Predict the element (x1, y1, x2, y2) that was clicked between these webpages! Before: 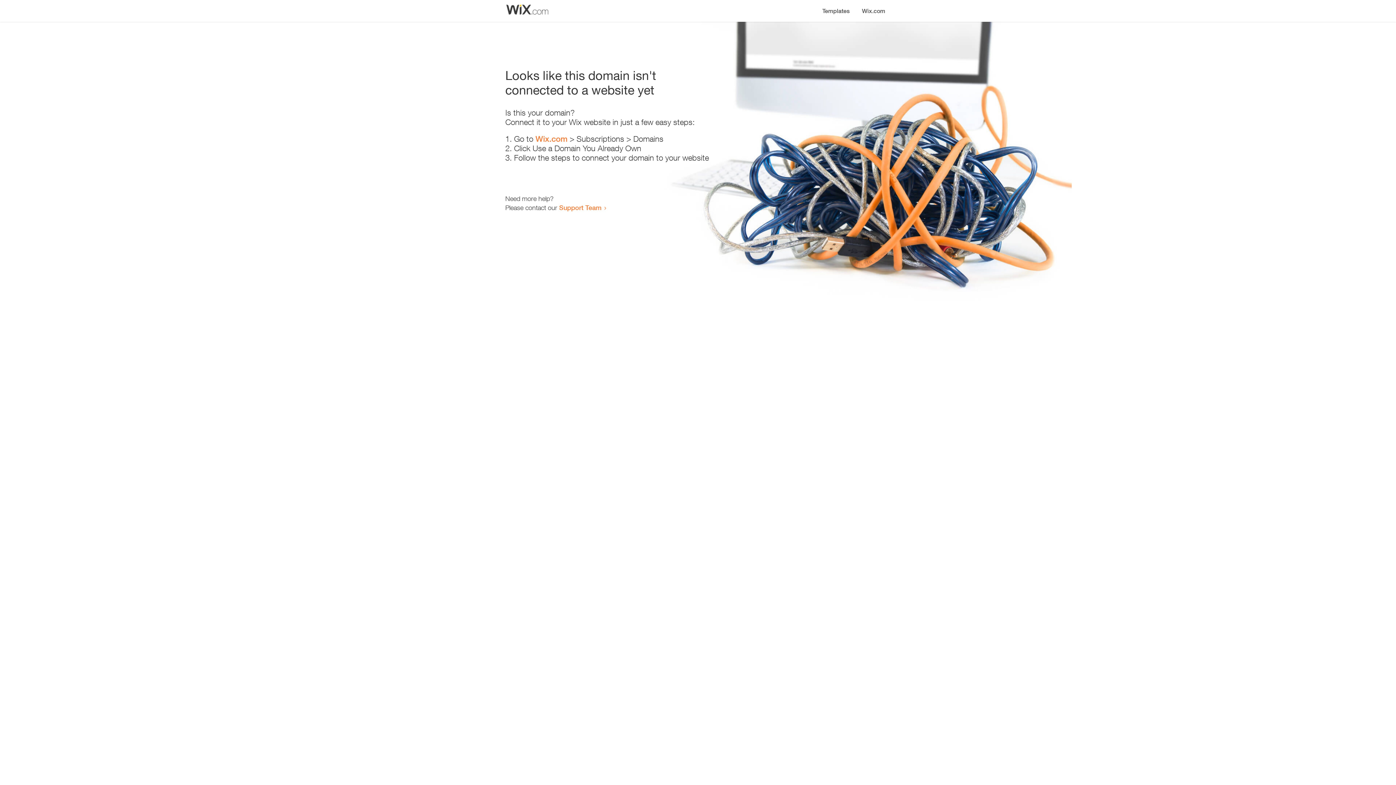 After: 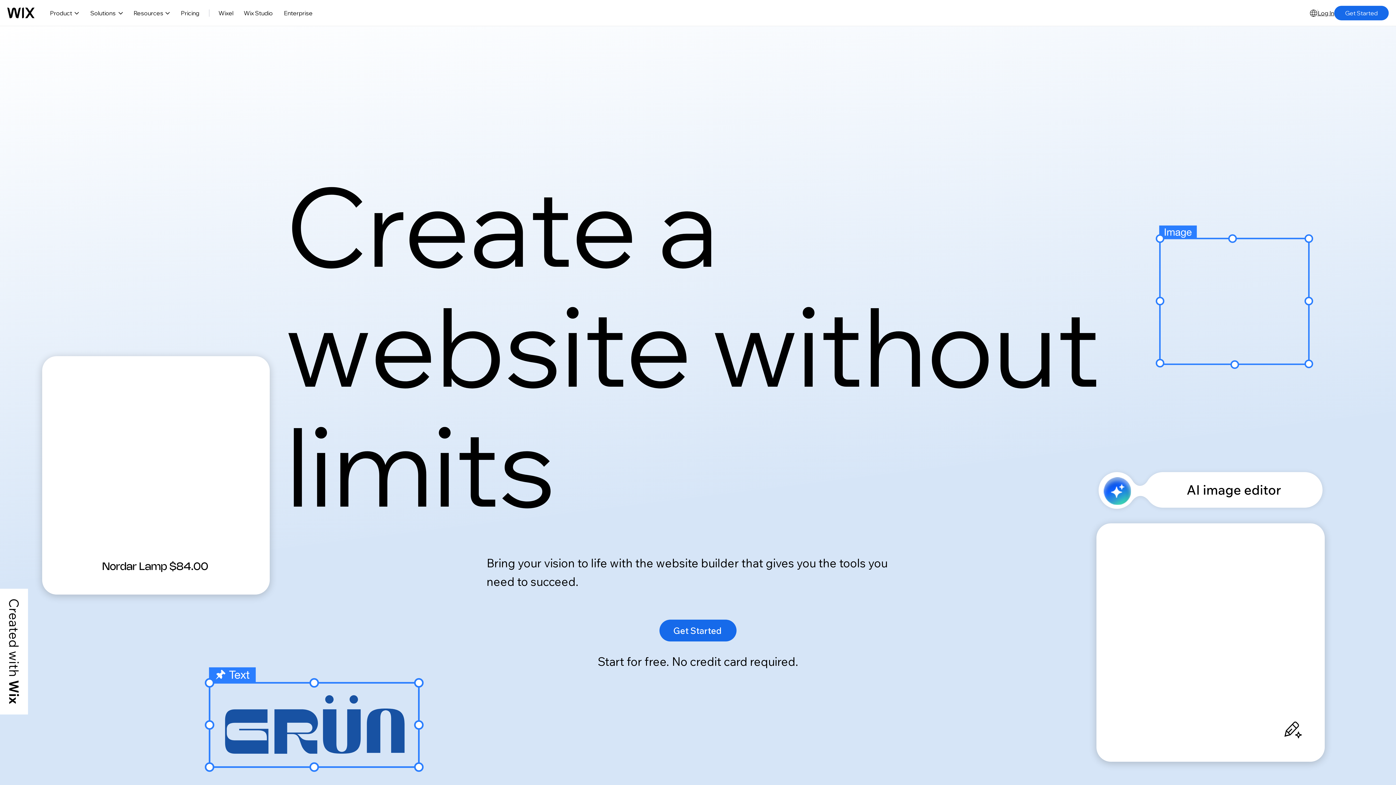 Action: bbox: (535, 134, 567, 143) label: Wix.com